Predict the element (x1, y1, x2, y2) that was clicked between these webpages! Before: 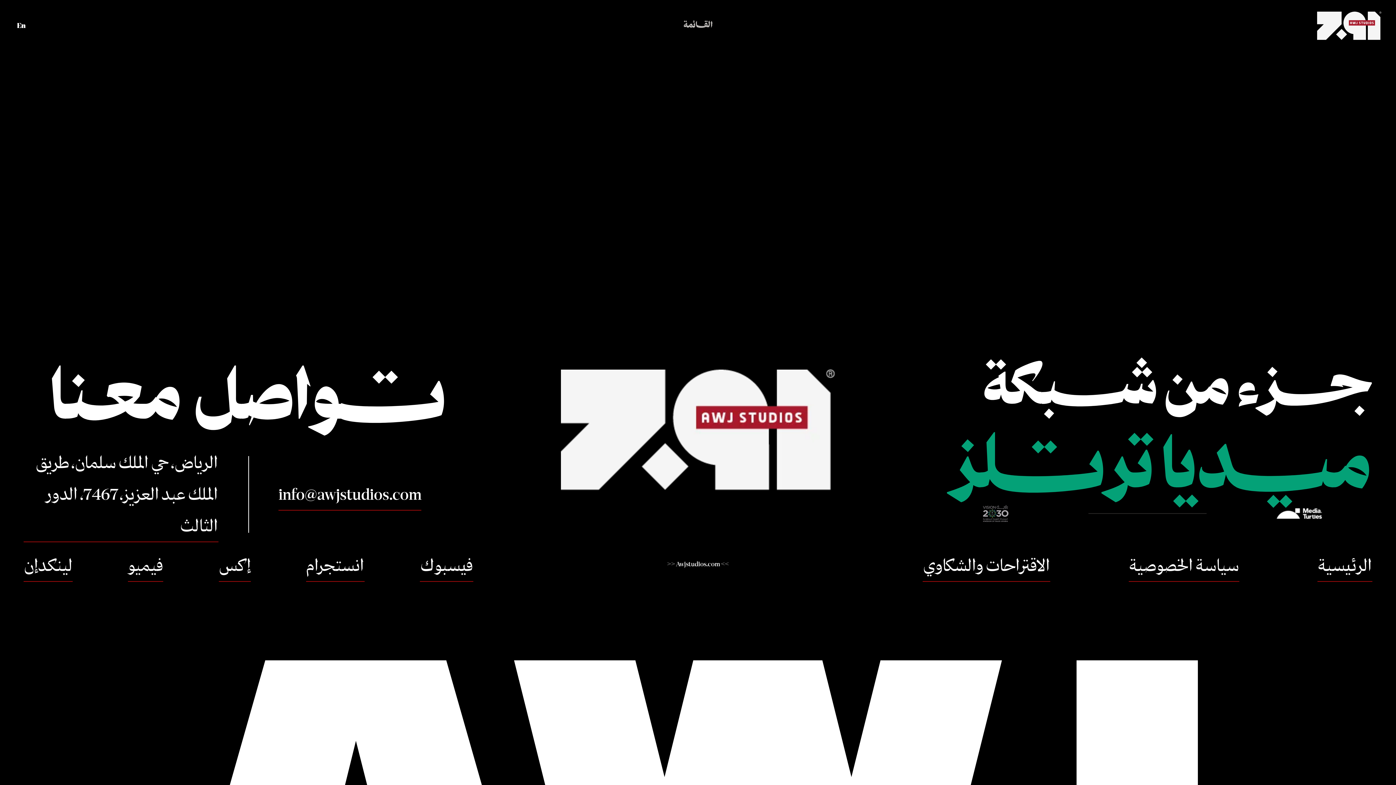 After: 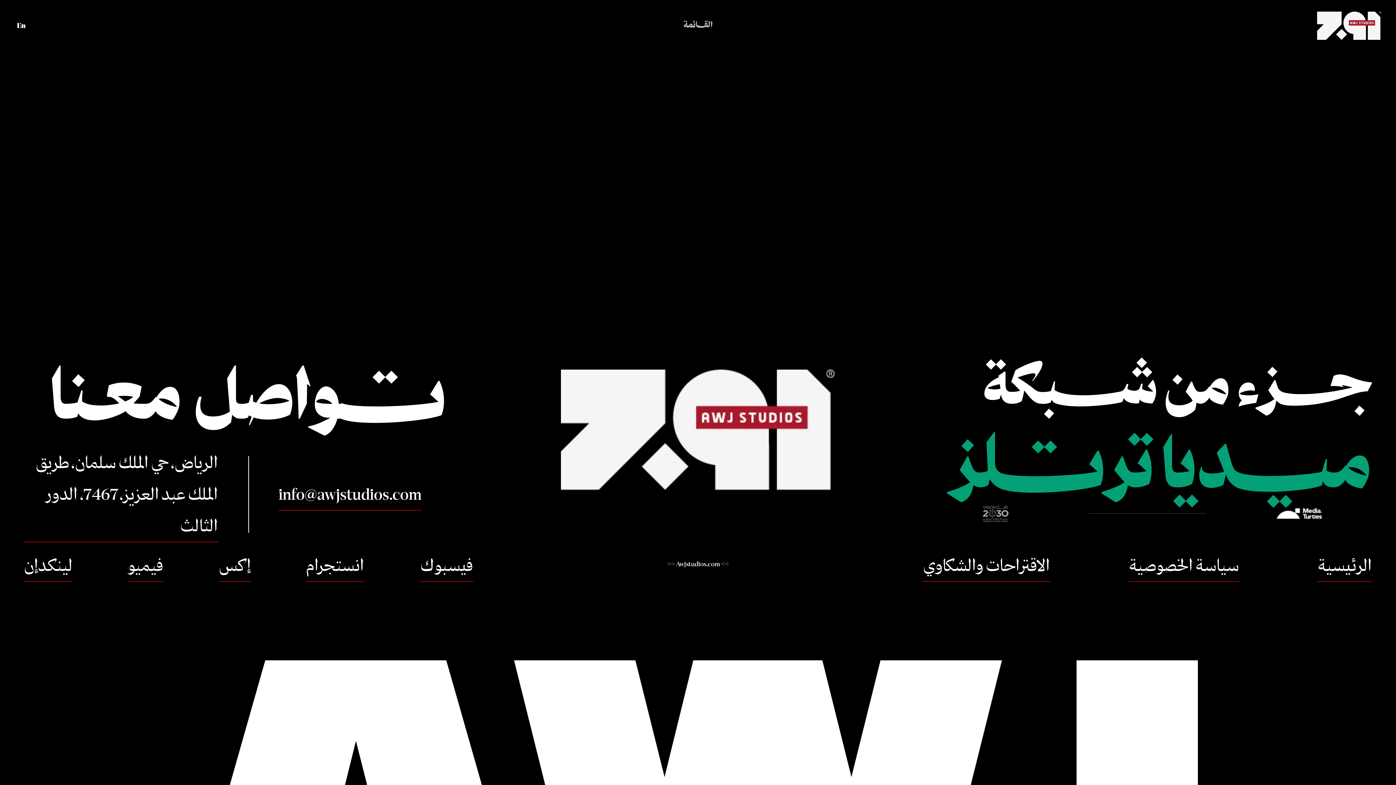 Action: bbox: (923, 549, 1050, 582) label: الاقتراحات والشكاوي